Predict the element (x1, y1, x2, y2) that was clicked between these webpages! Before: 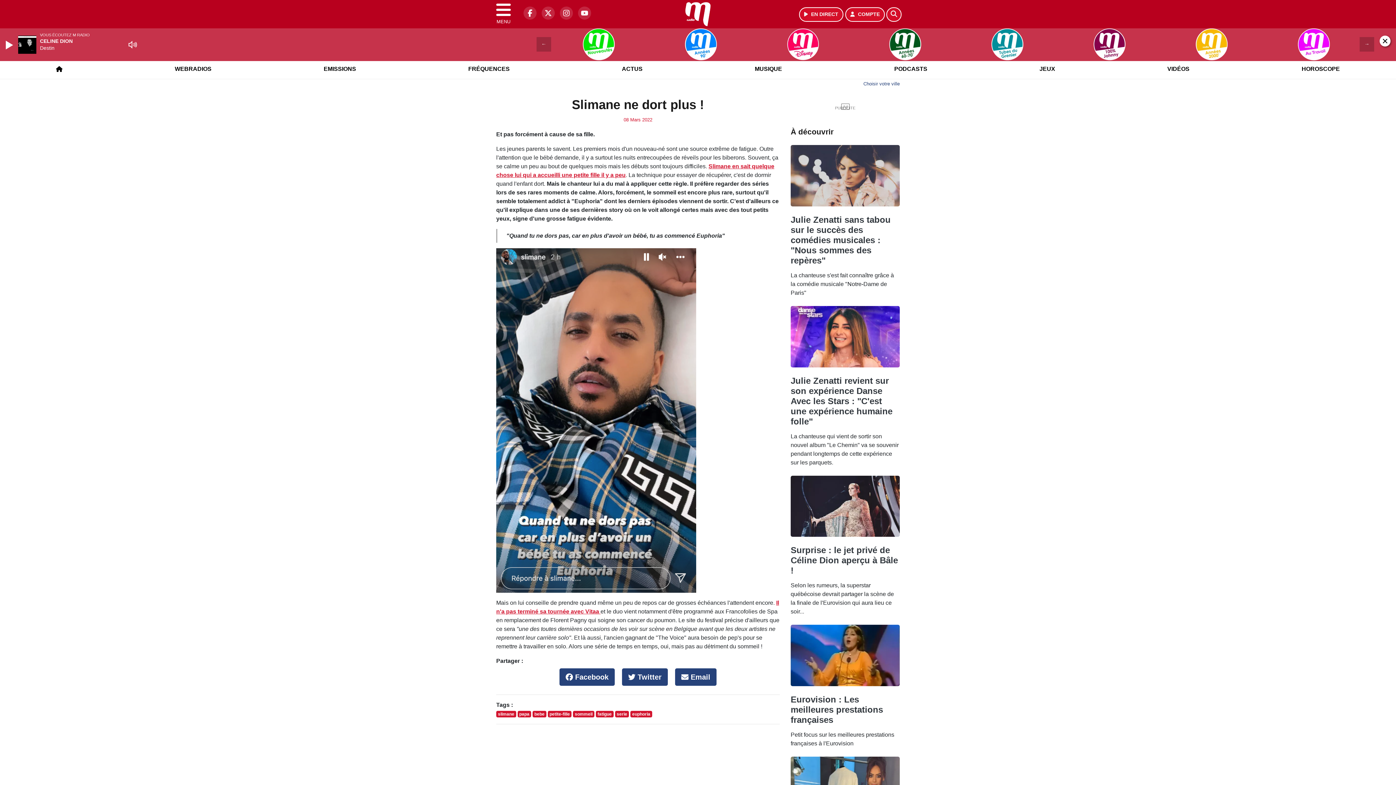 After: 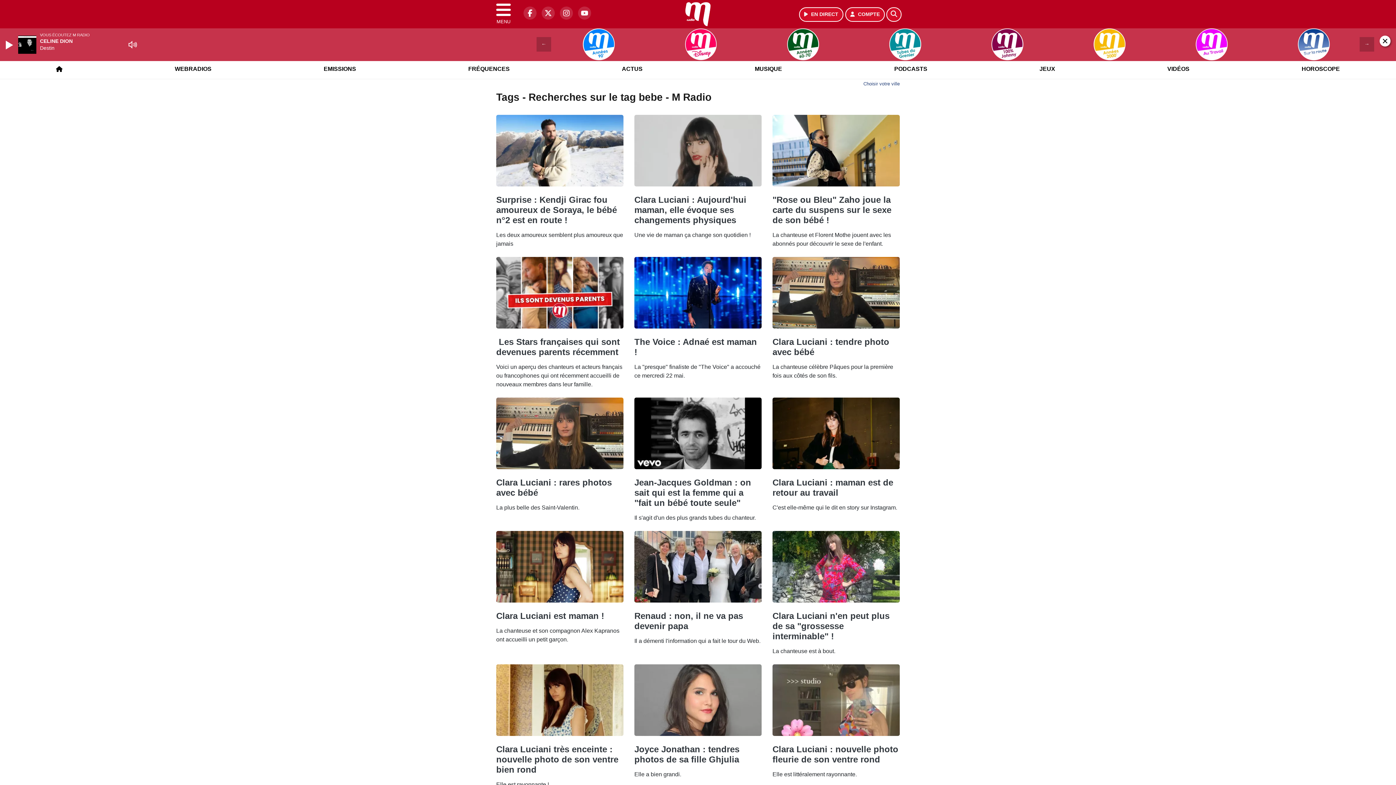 Action: label: bebe bbox: (532, 711, 546, 717)